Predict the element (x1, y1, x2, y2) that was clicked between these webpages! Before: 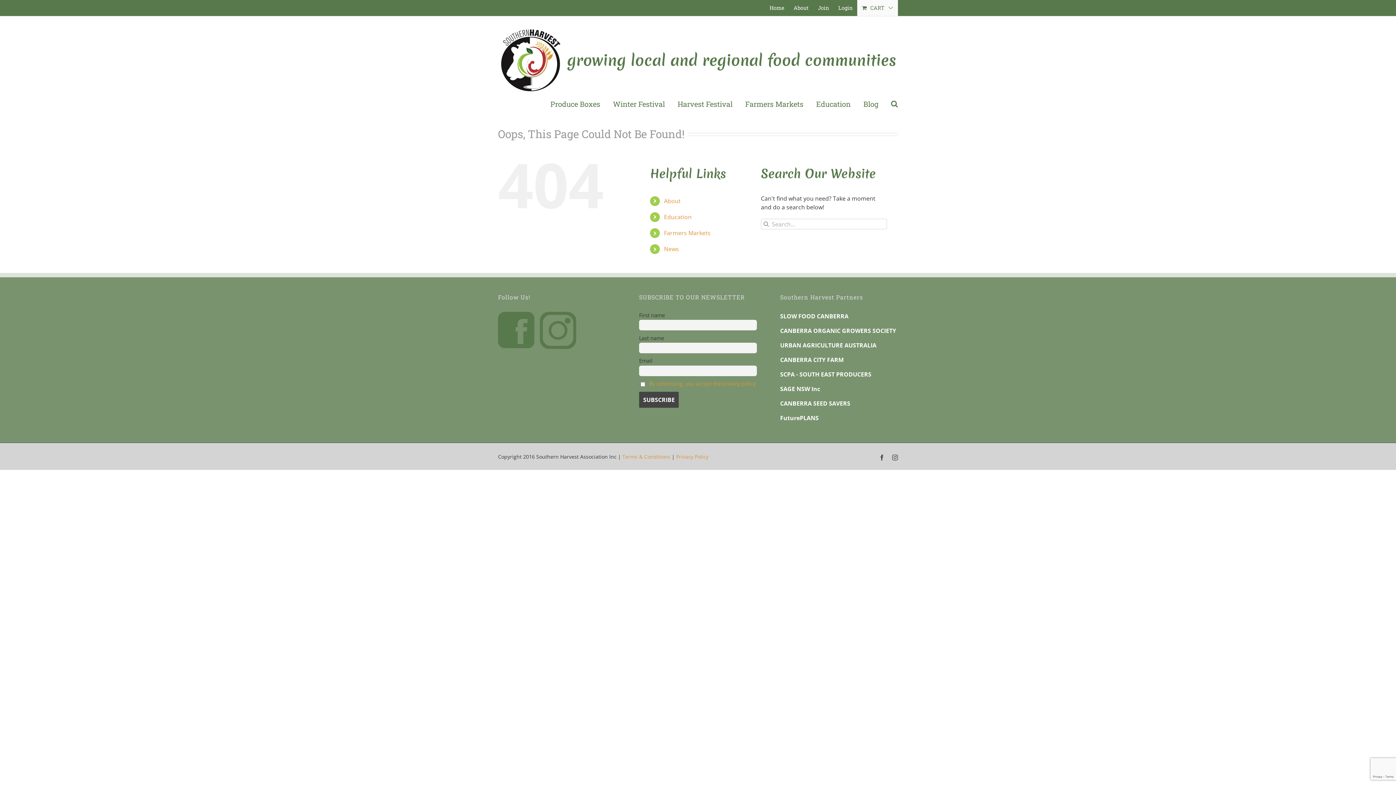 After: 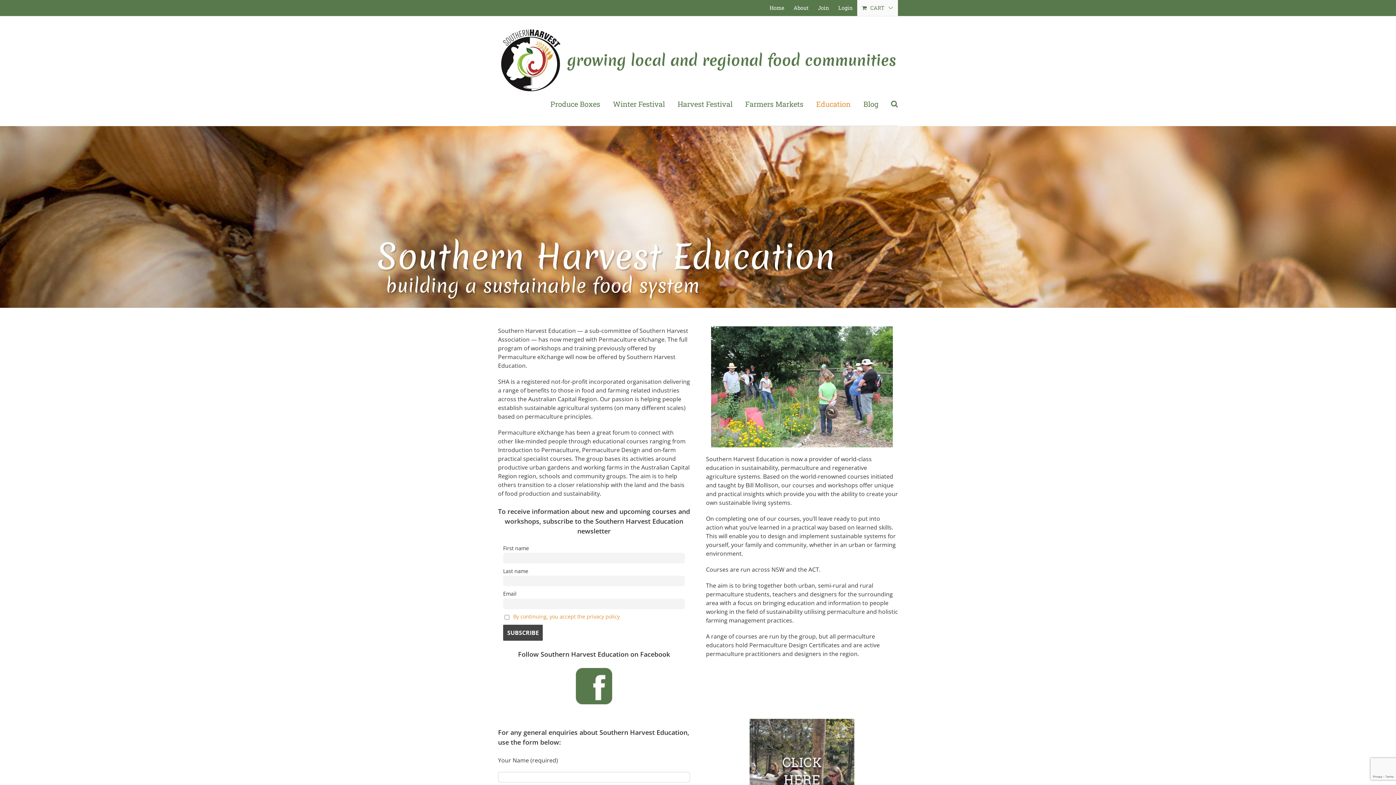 Action: label: Education bbox: (664, 213, 691, 221)